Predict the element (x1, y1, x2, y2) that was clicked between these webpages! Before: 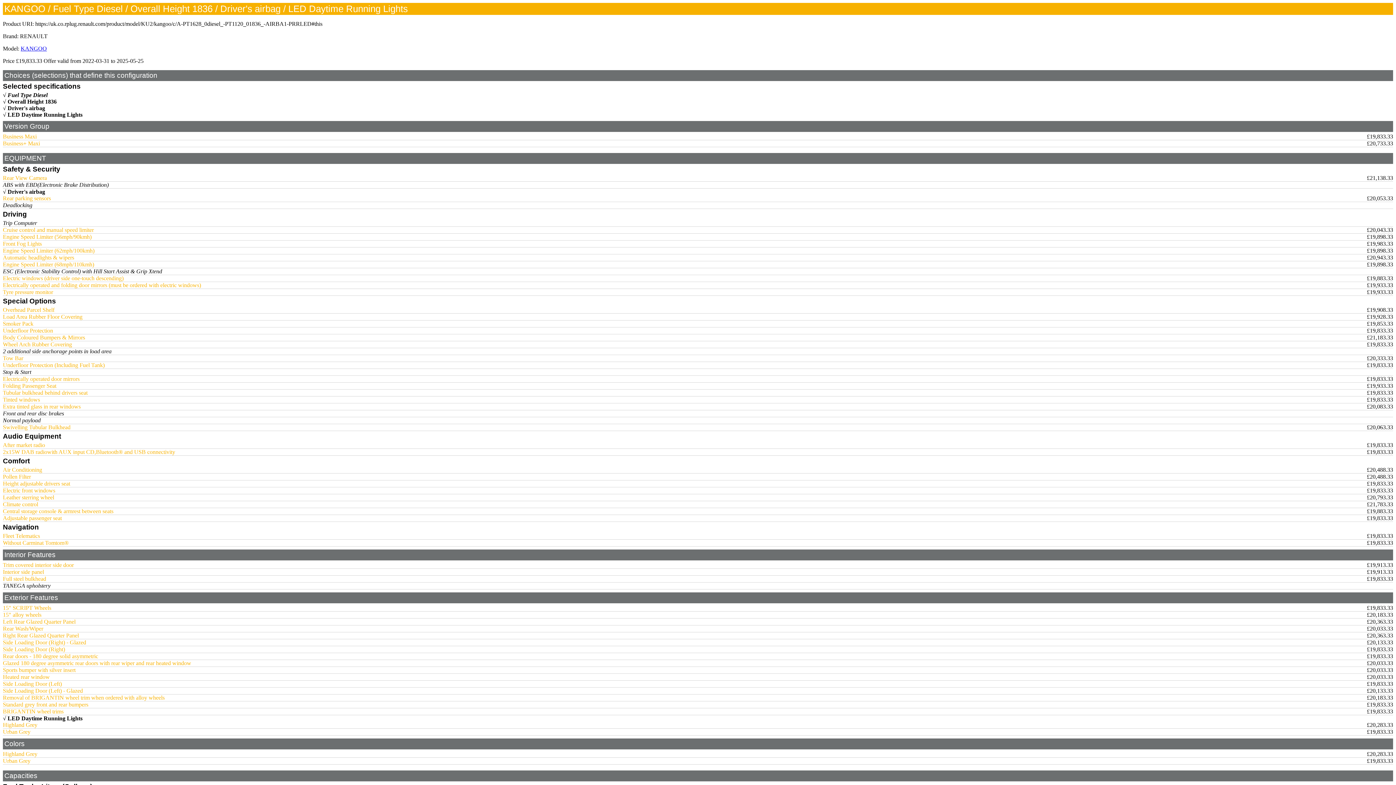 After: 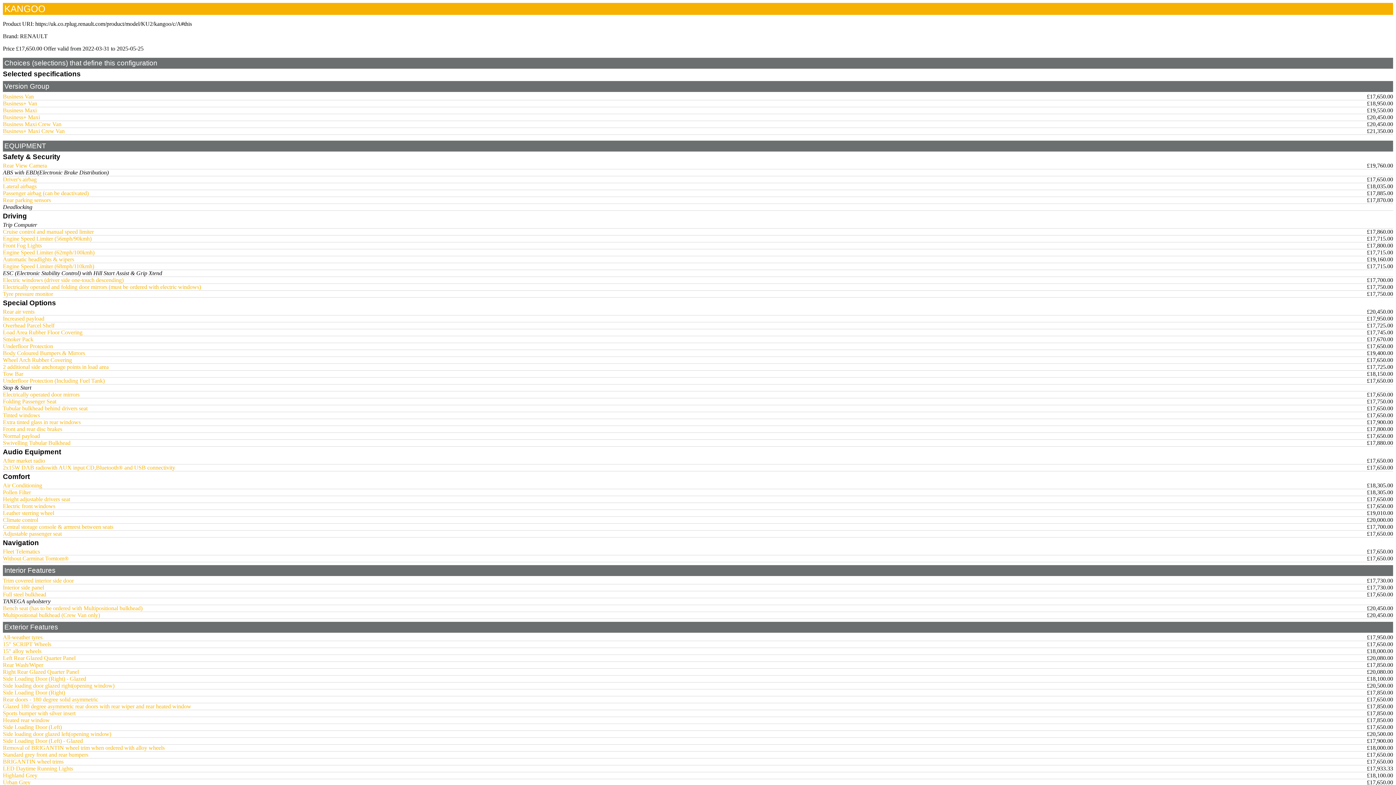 Action: label: KANGOO bbox: (20, 45, 46, 51)